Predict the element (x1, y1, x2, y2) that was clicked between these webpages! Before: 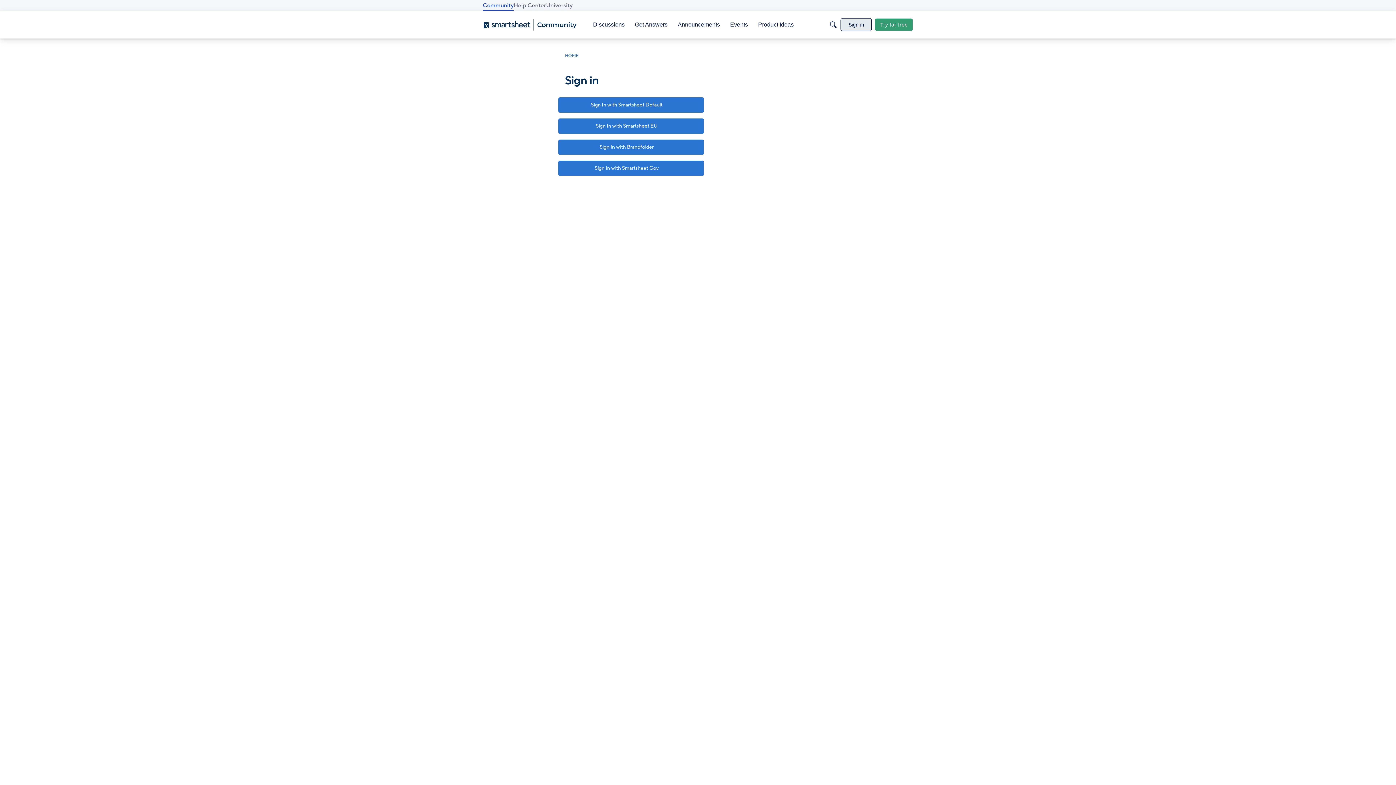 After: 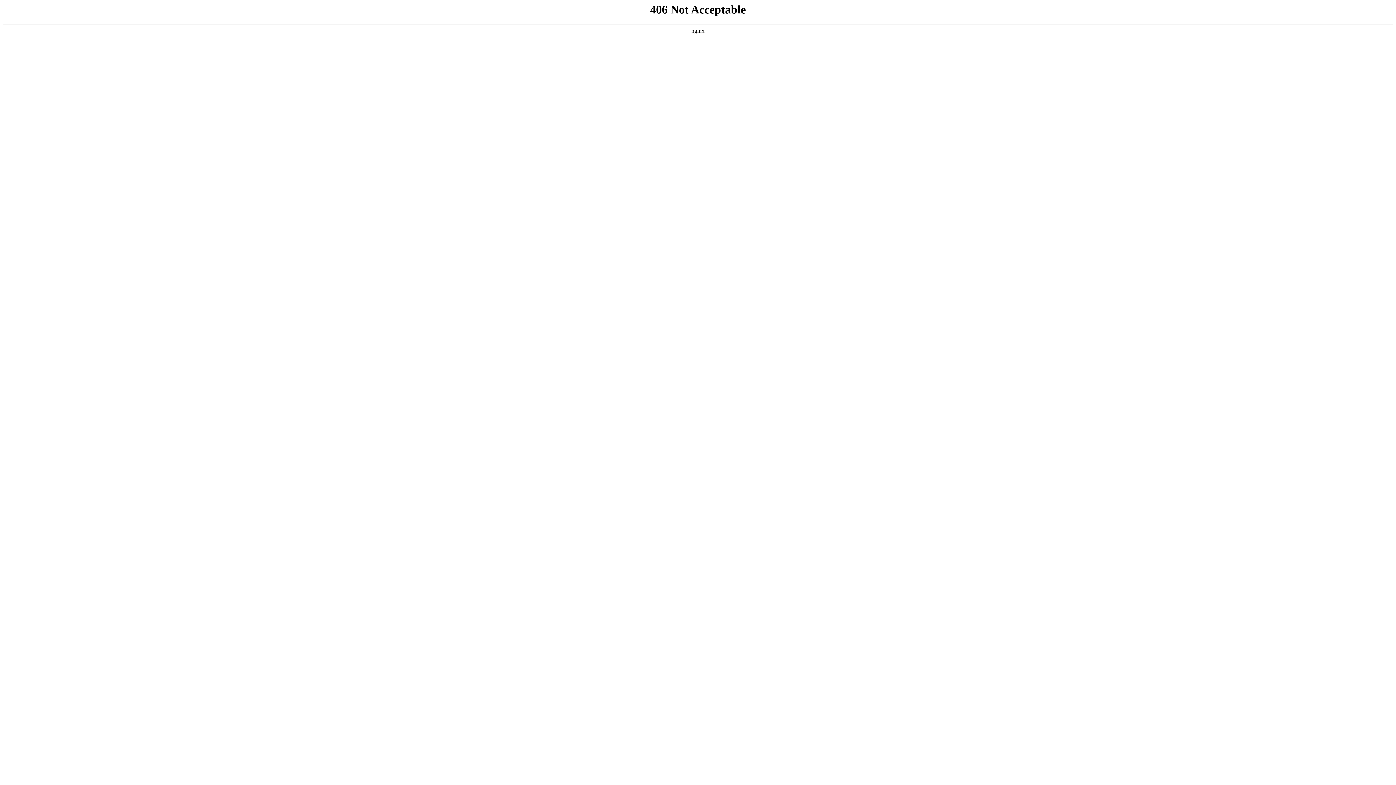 Action: bbox: (875, 18, 913, 31) label: Try for free